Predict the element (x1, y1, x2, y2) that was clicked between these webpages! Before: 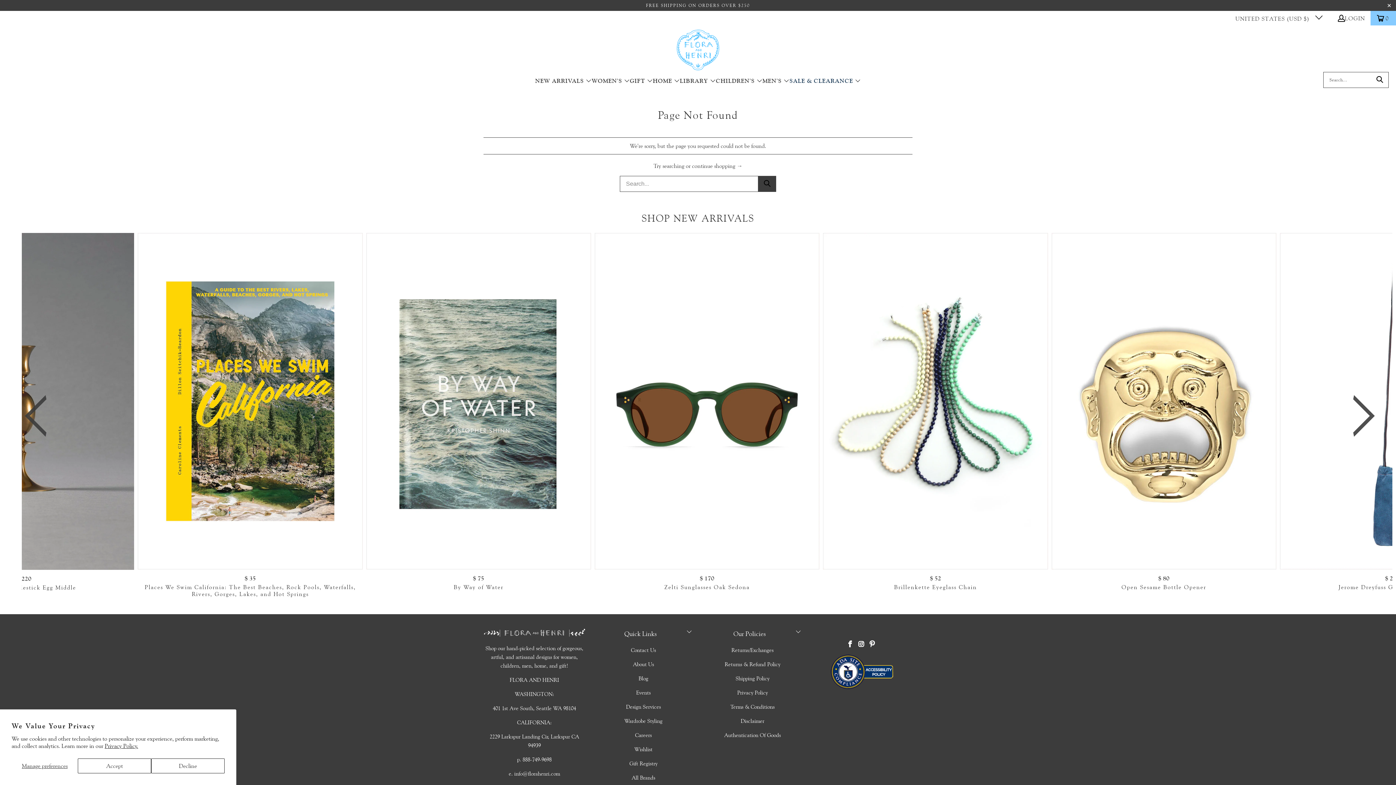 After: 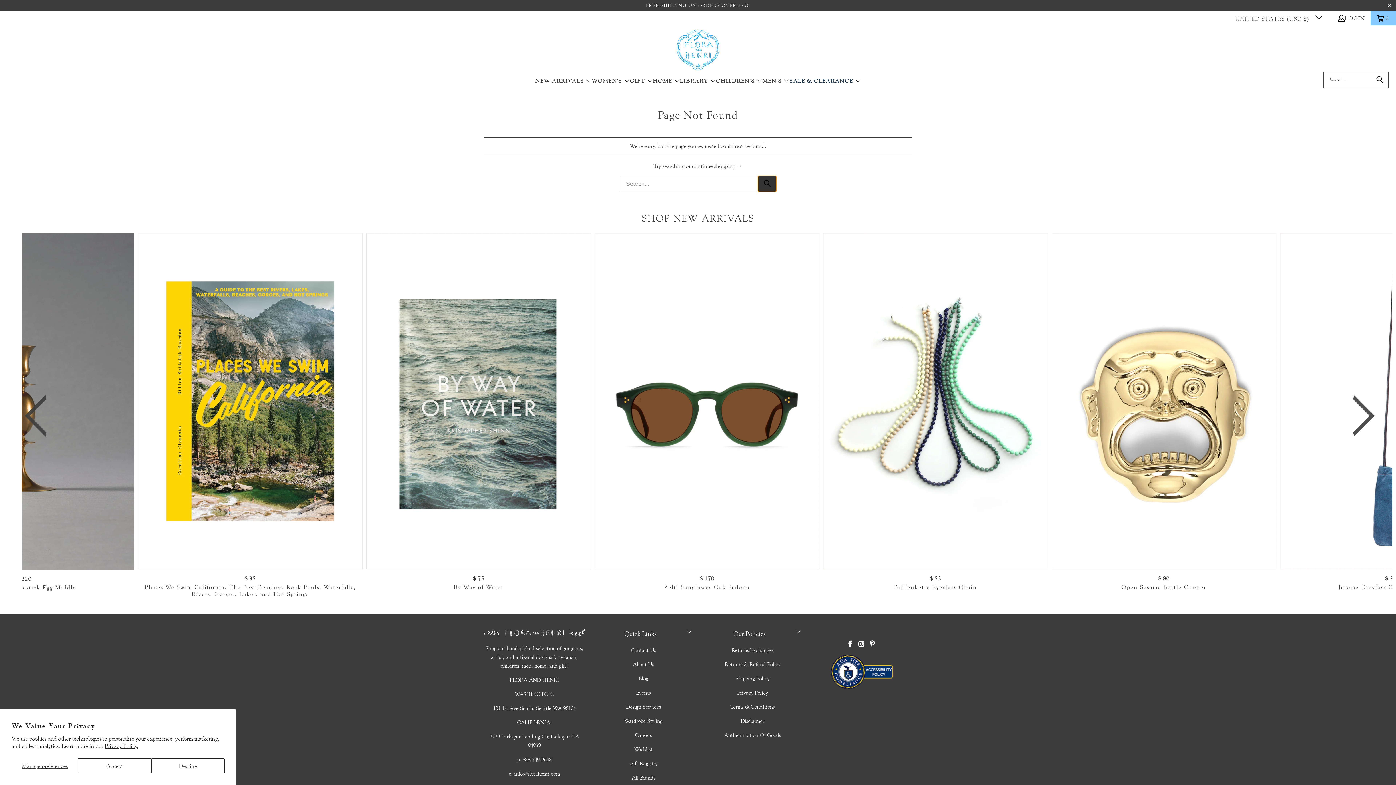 Action: bbox: (758, 176, 776, 192) label: Search